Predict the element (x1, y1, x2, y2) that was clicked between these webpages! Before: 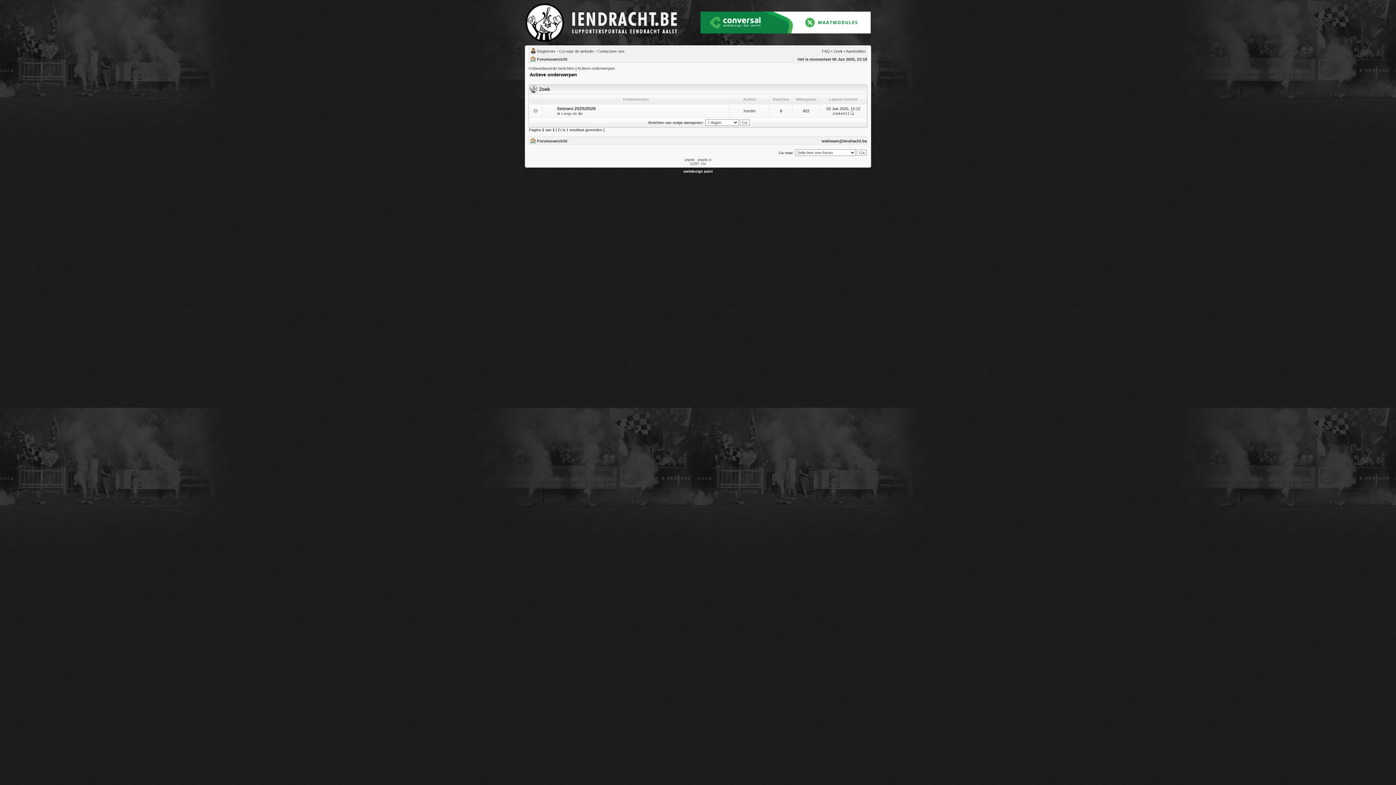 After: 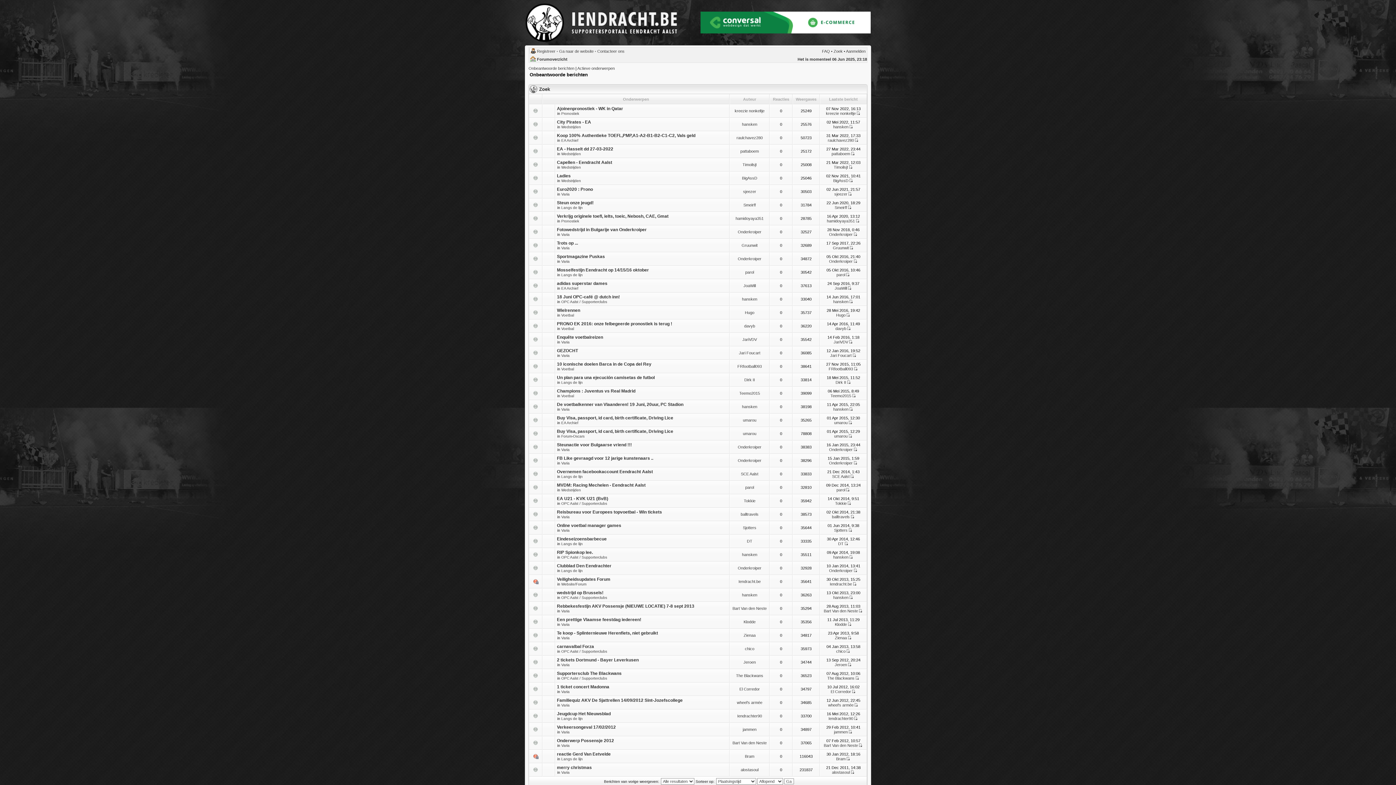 Action: bbox: (528, 66, 574, 70) label: Onbeantwoorde berichten